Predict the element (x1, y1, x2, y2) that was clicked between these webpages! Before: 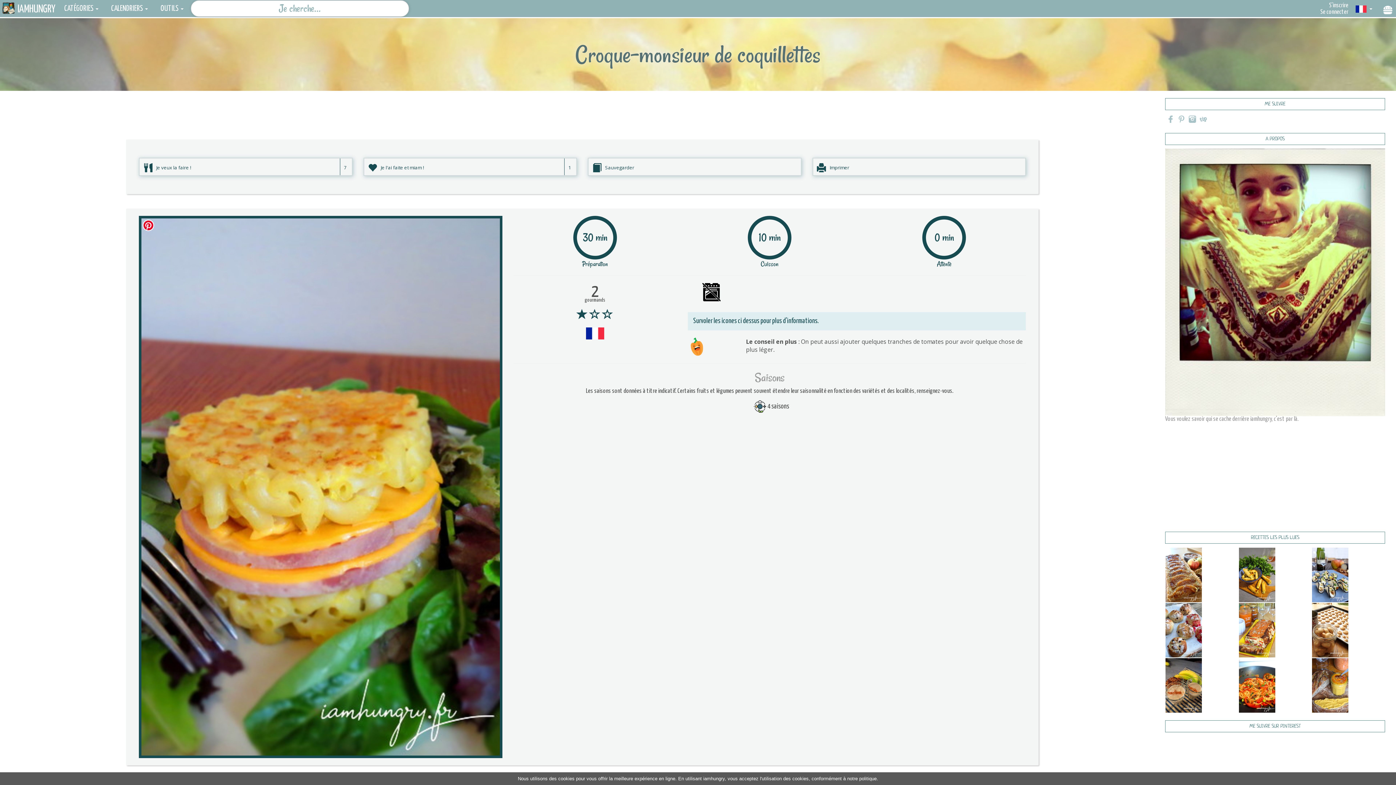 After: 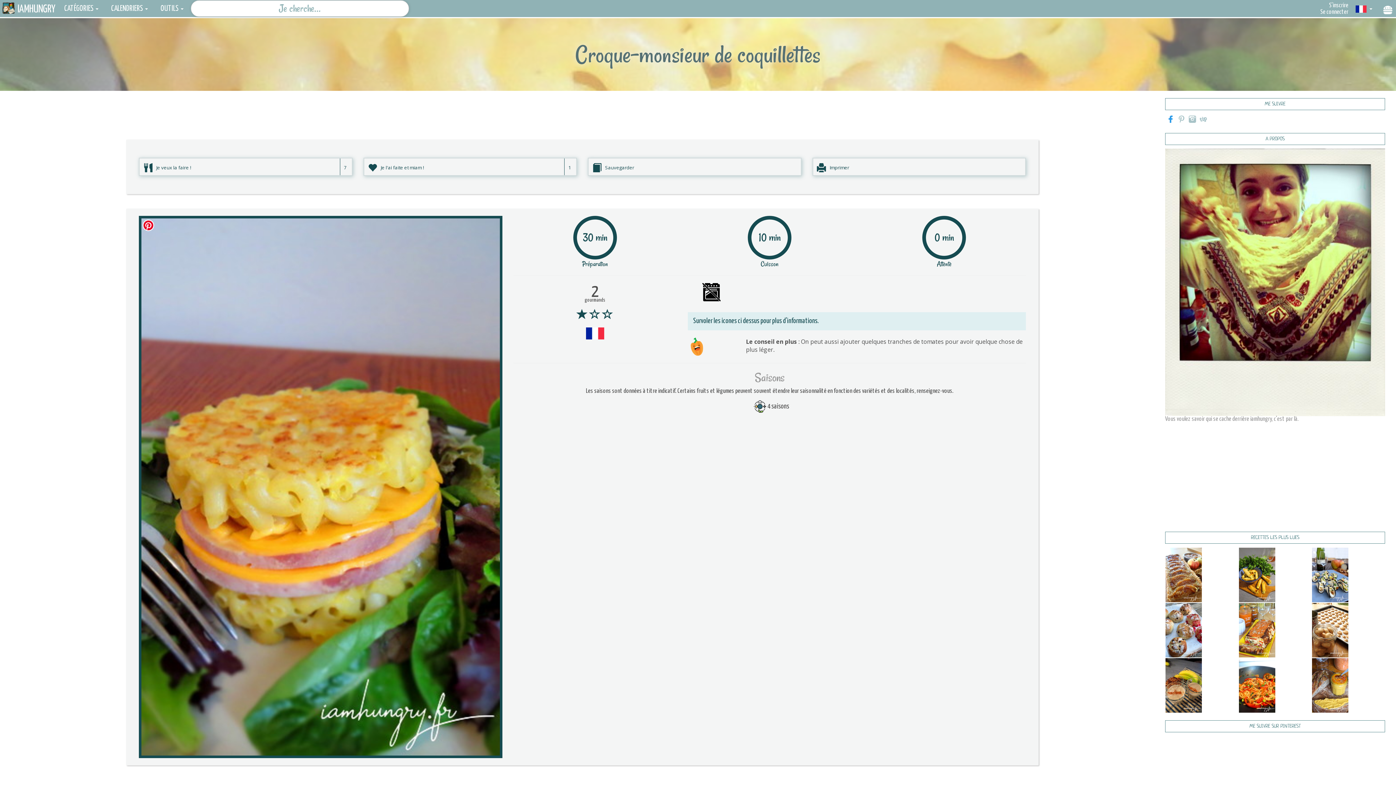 Action: bbox: (1165, 116, 1176, 121)